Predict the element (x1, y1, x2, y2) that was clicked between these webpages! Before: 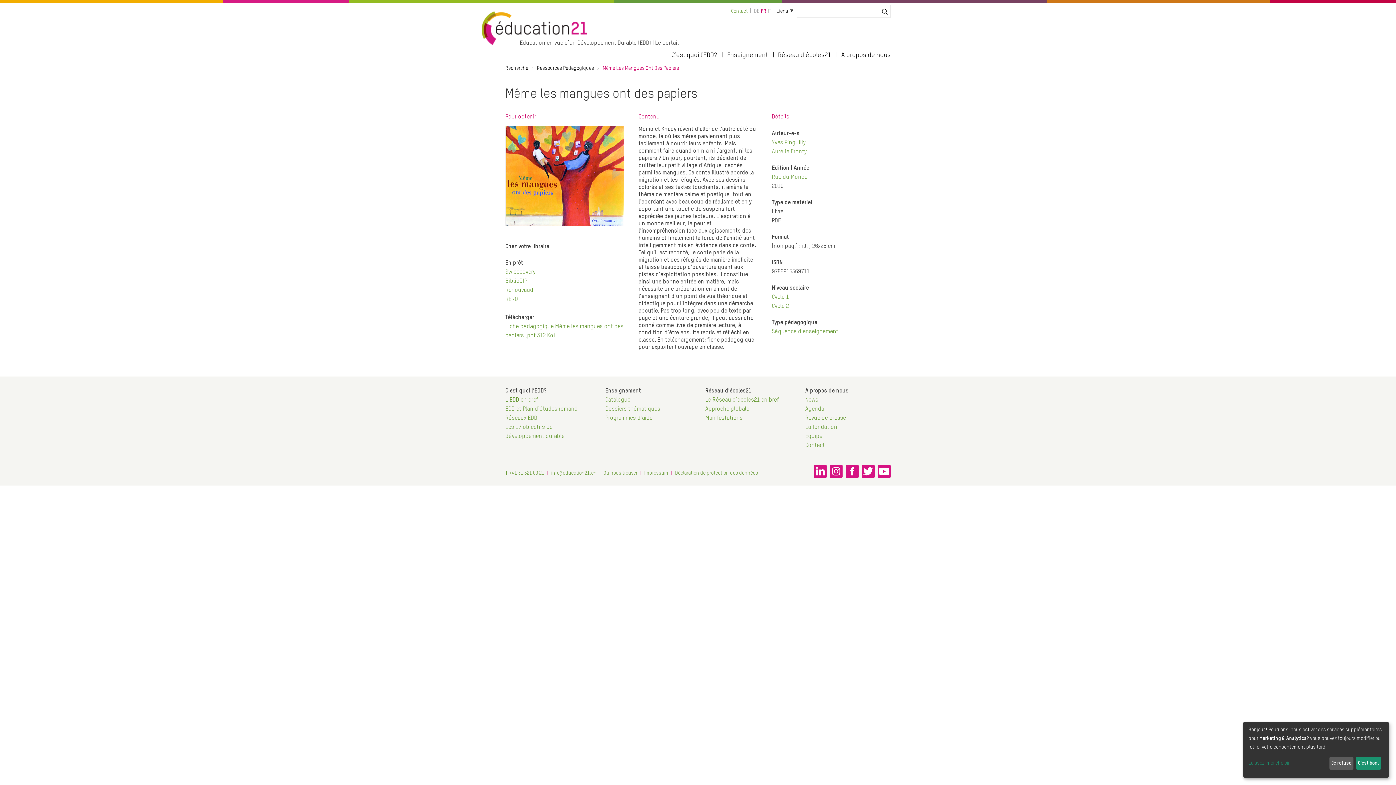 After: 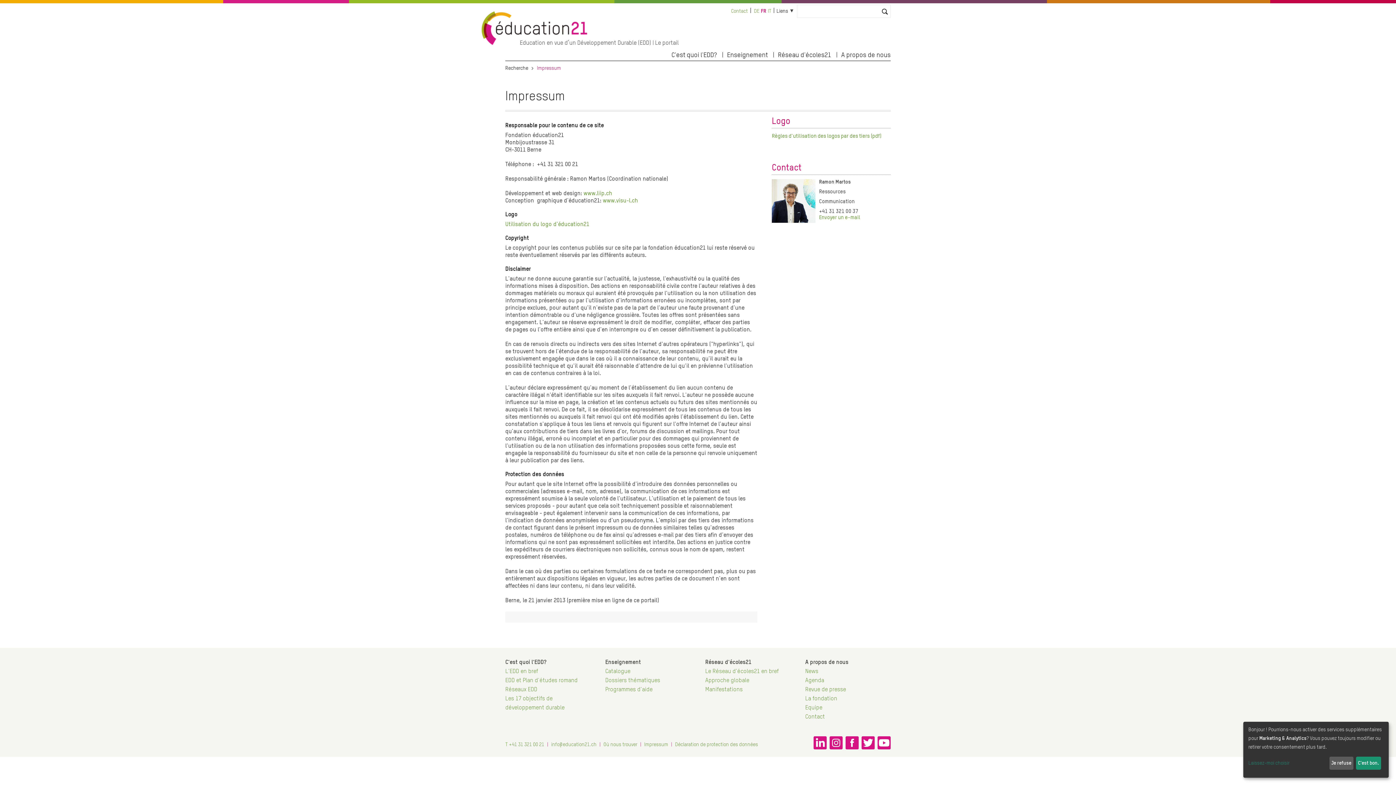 Action: bbox: (644, 470, 668, 475) label: Impressum